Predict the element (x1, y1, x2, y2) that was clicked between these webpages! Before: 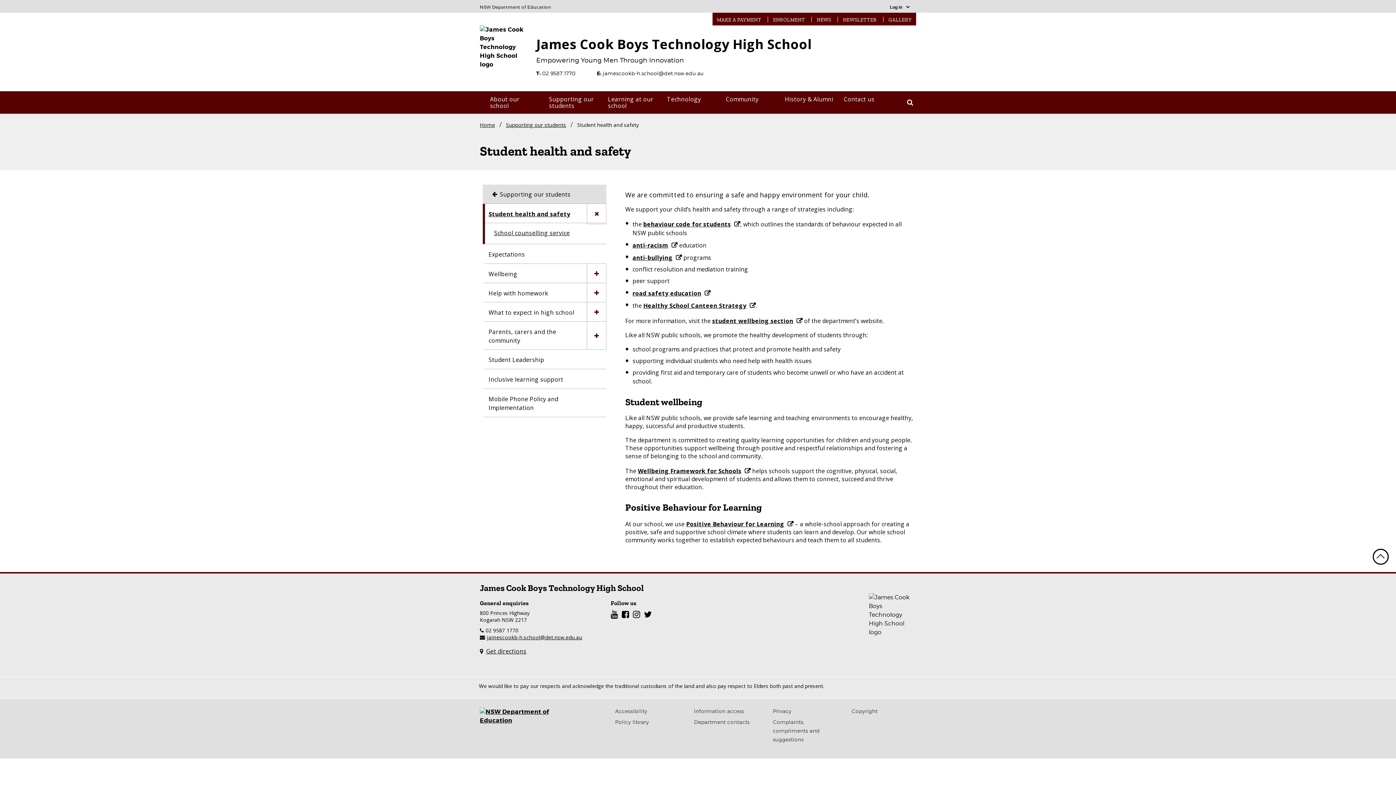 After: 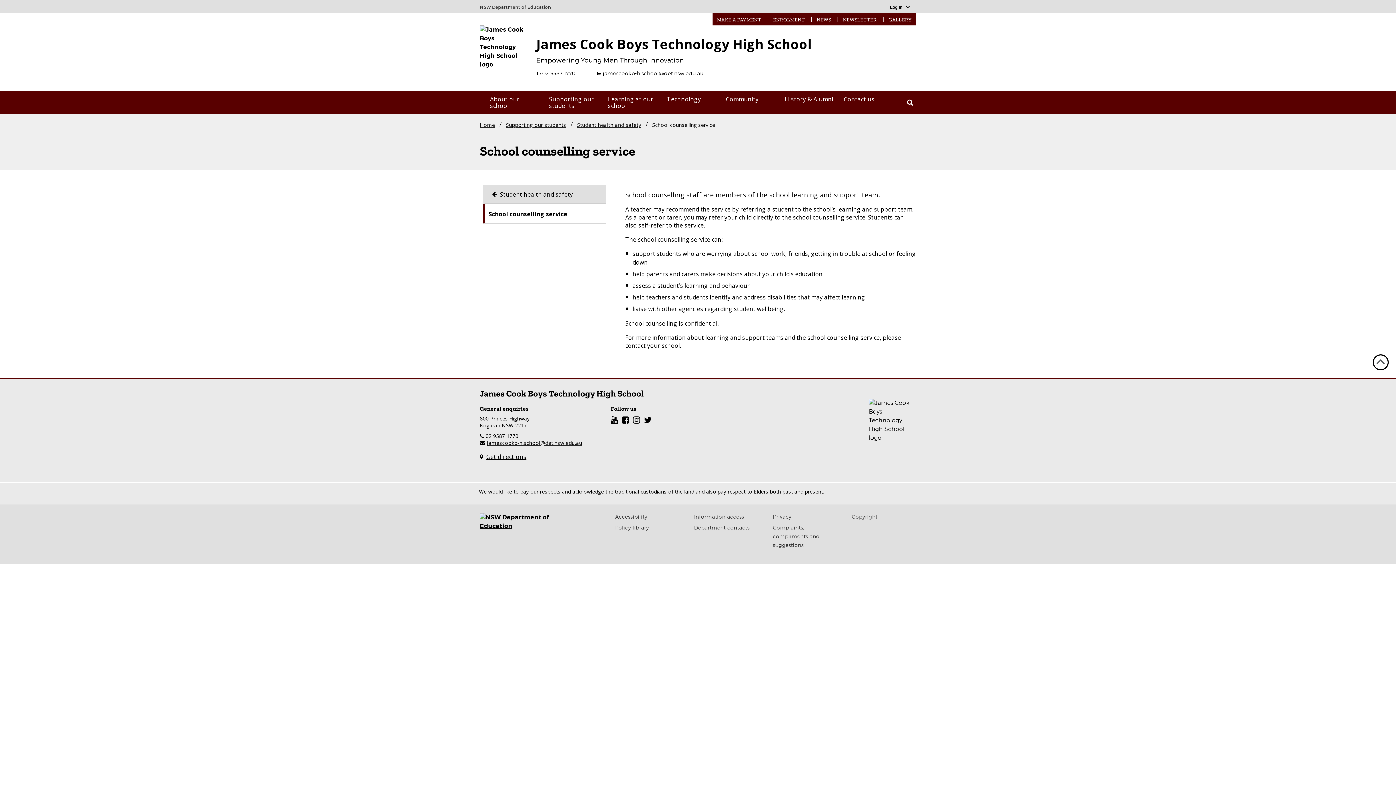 Action: bbox: (494, 228, 586, 238) label: School counselling service